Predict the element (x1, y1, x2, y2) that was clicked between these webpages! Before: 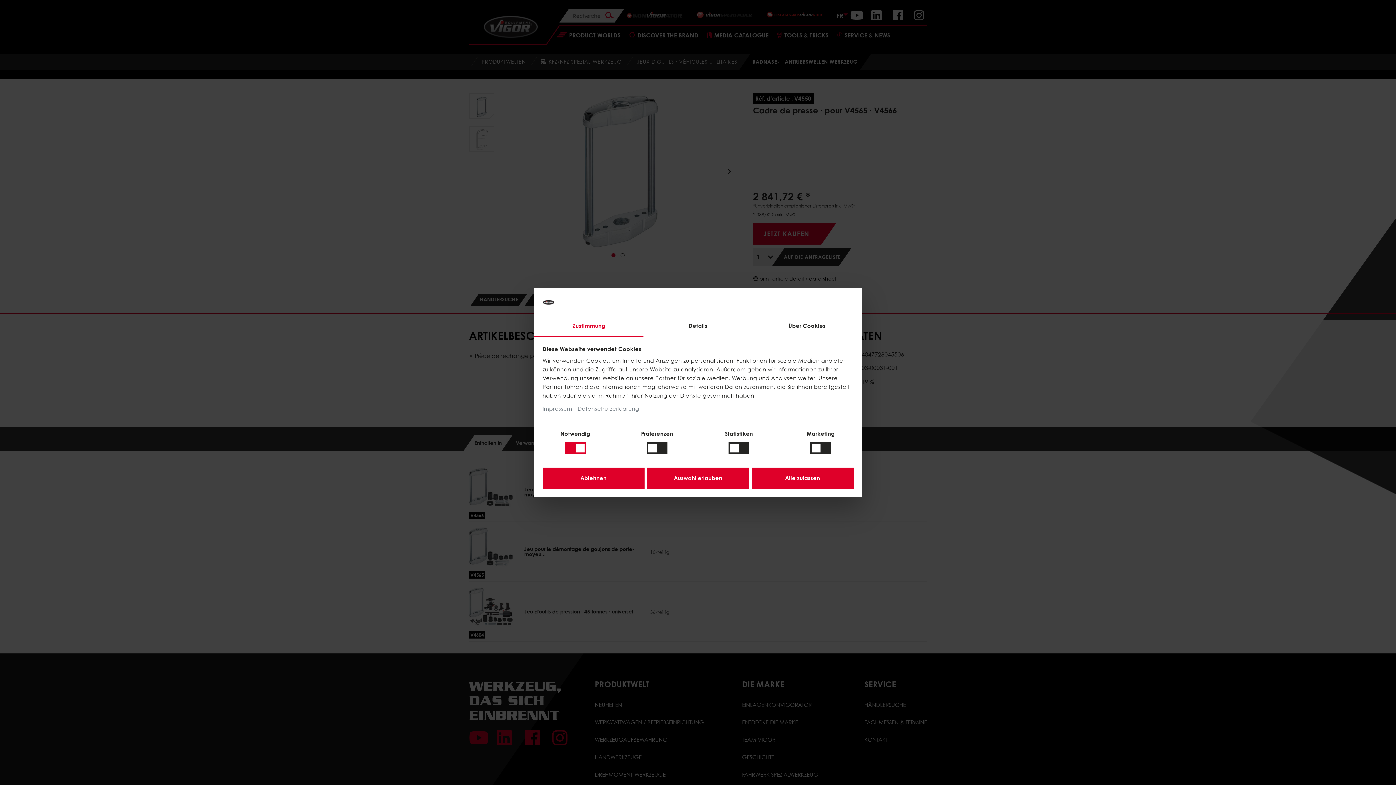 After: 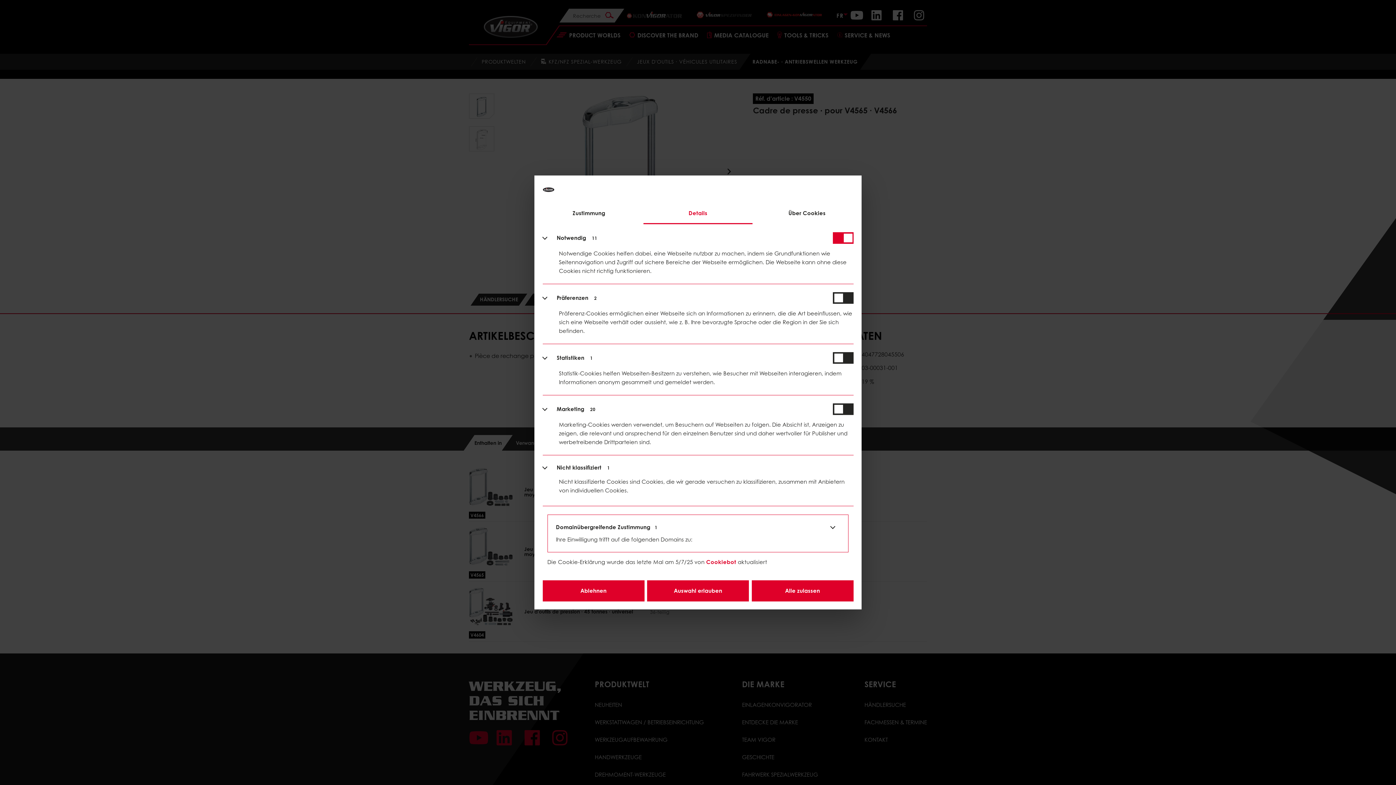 Action: bbox: (643, 316, 752, 337) label: Details